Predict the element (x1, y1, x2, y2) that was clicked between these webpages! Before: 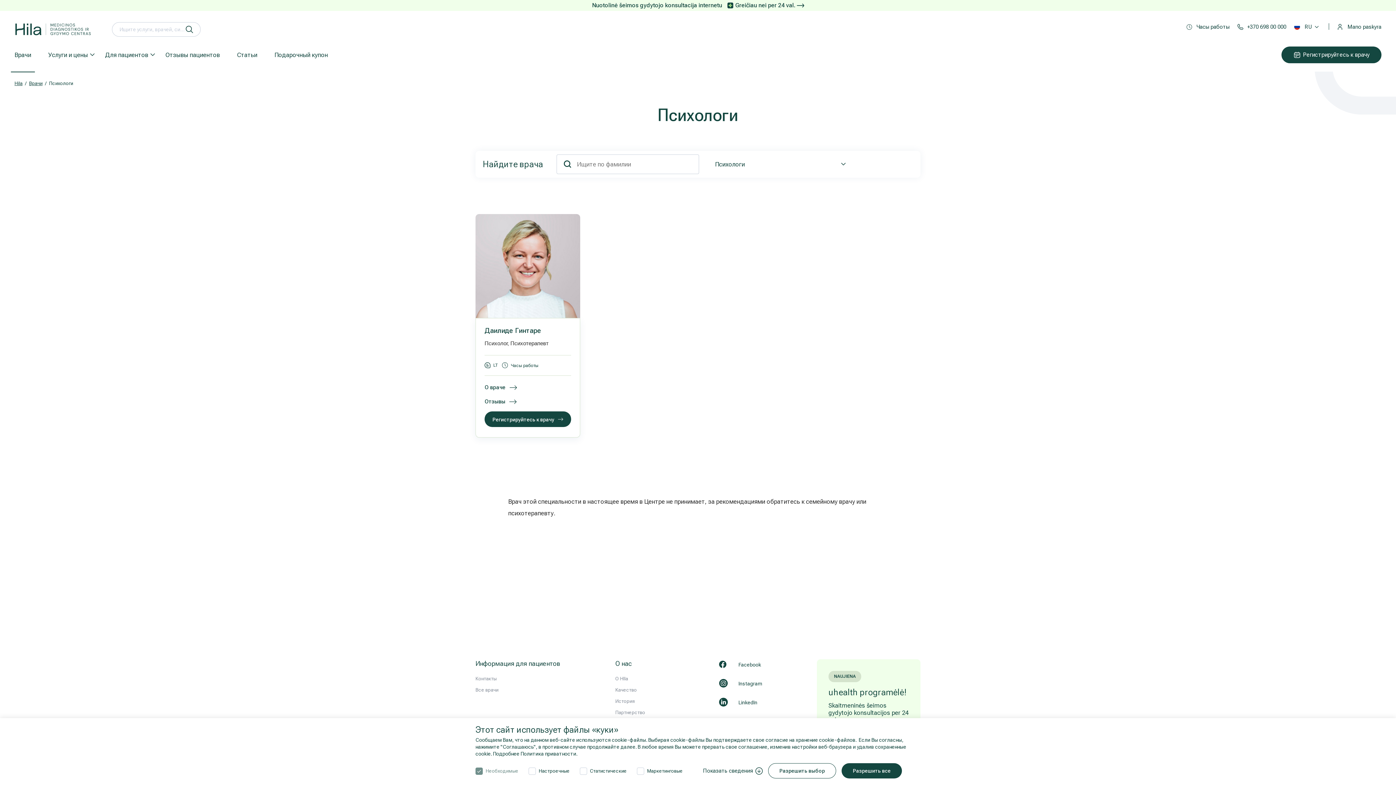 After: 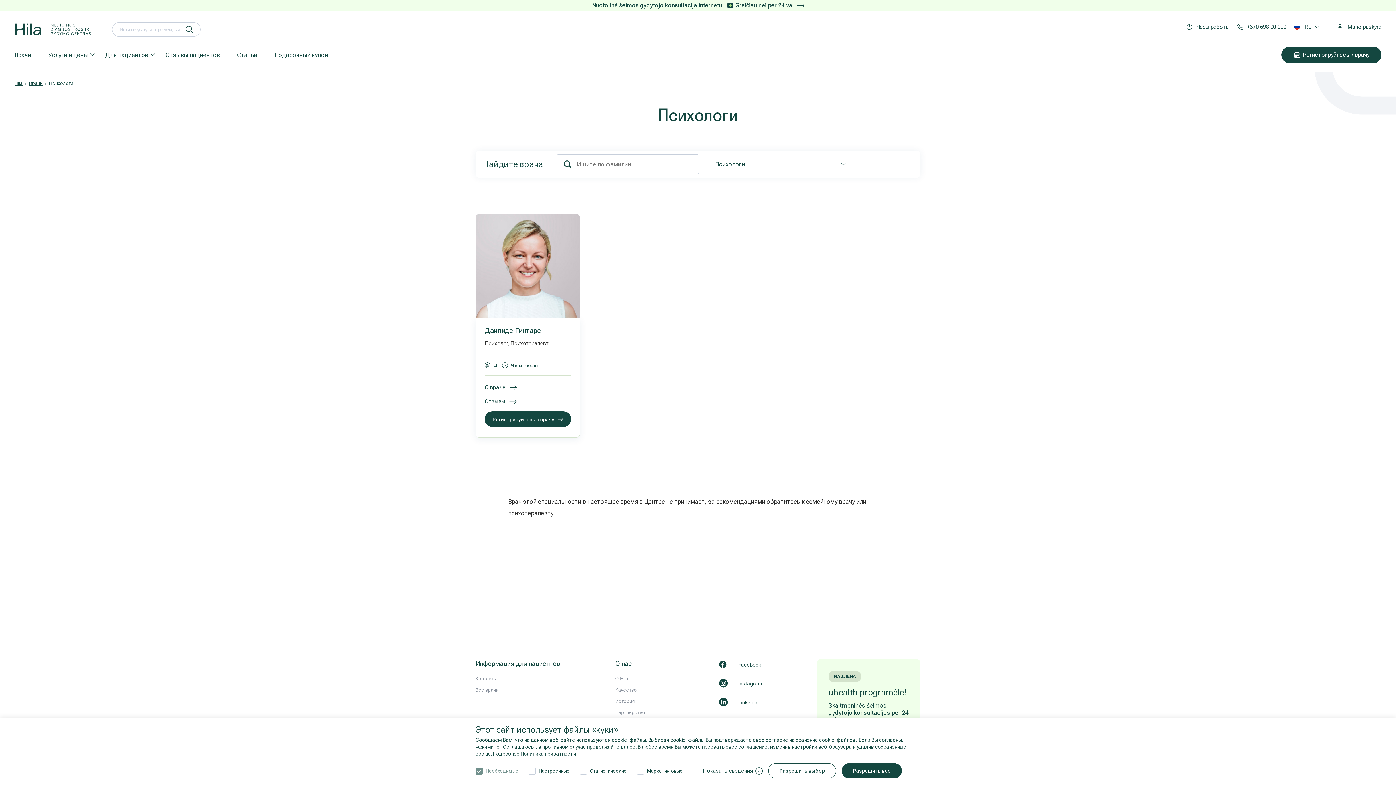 Action: label:  Instagram bbox: (719, 680, 761, 686)